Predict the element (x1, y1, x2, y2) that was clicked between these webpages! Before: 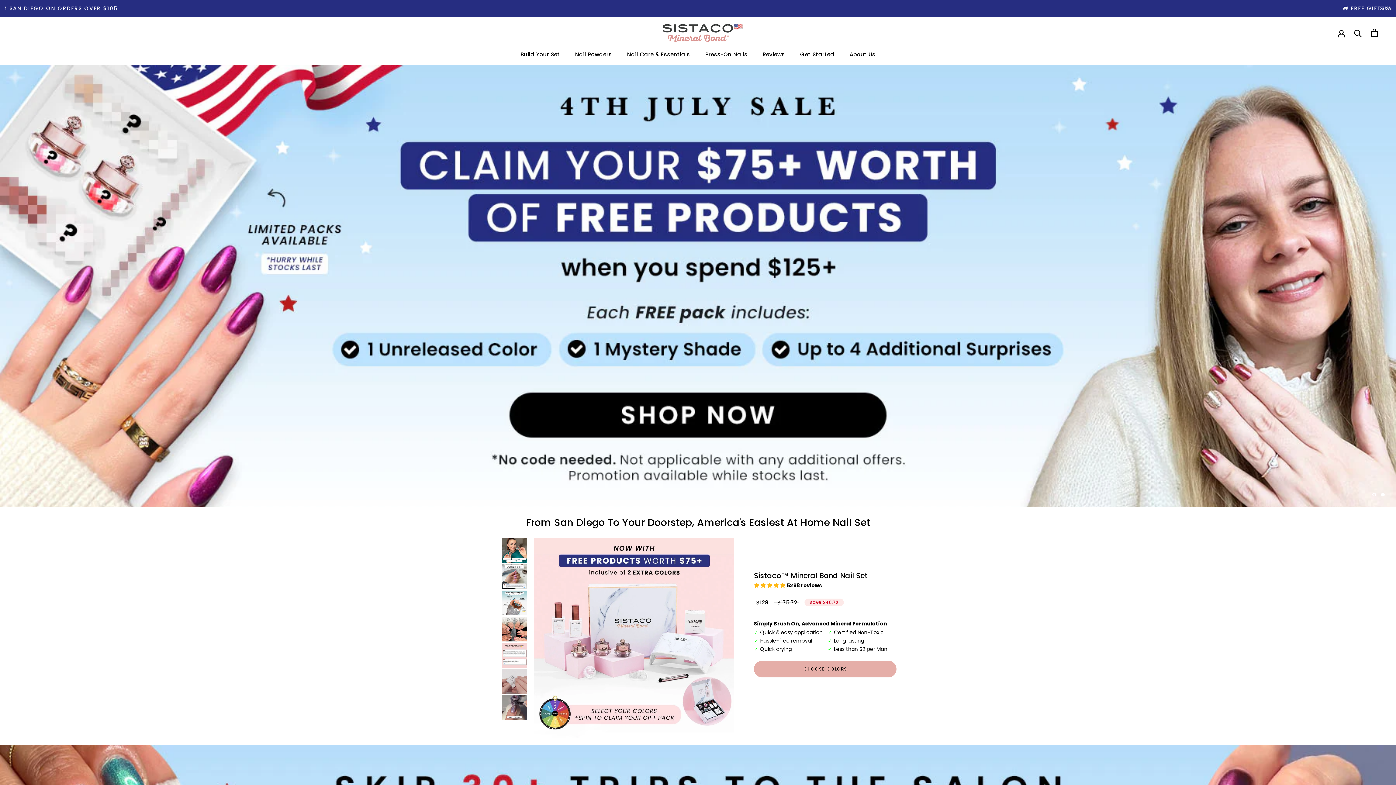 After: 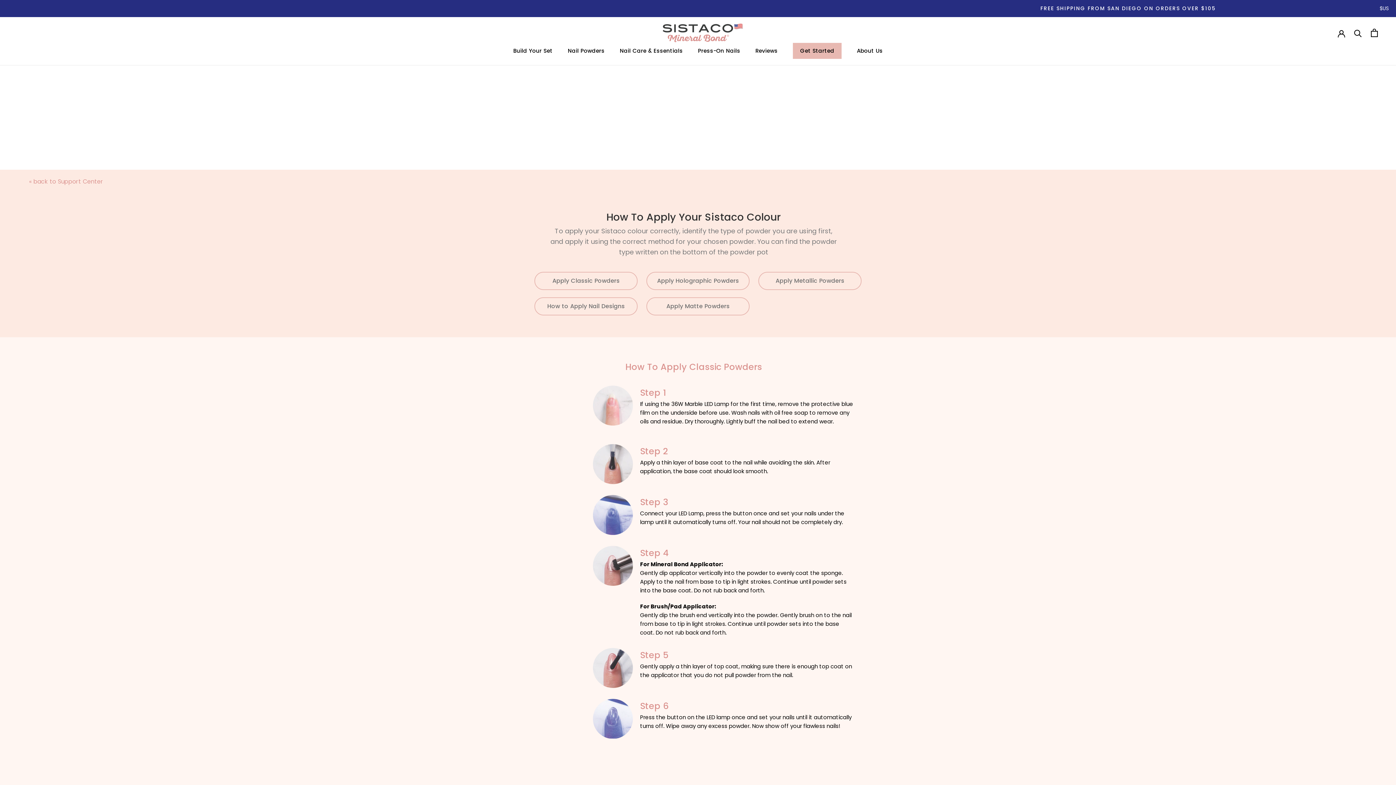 Action: label: Get Started
Get Started bbox: (800, 50, 834, 58)